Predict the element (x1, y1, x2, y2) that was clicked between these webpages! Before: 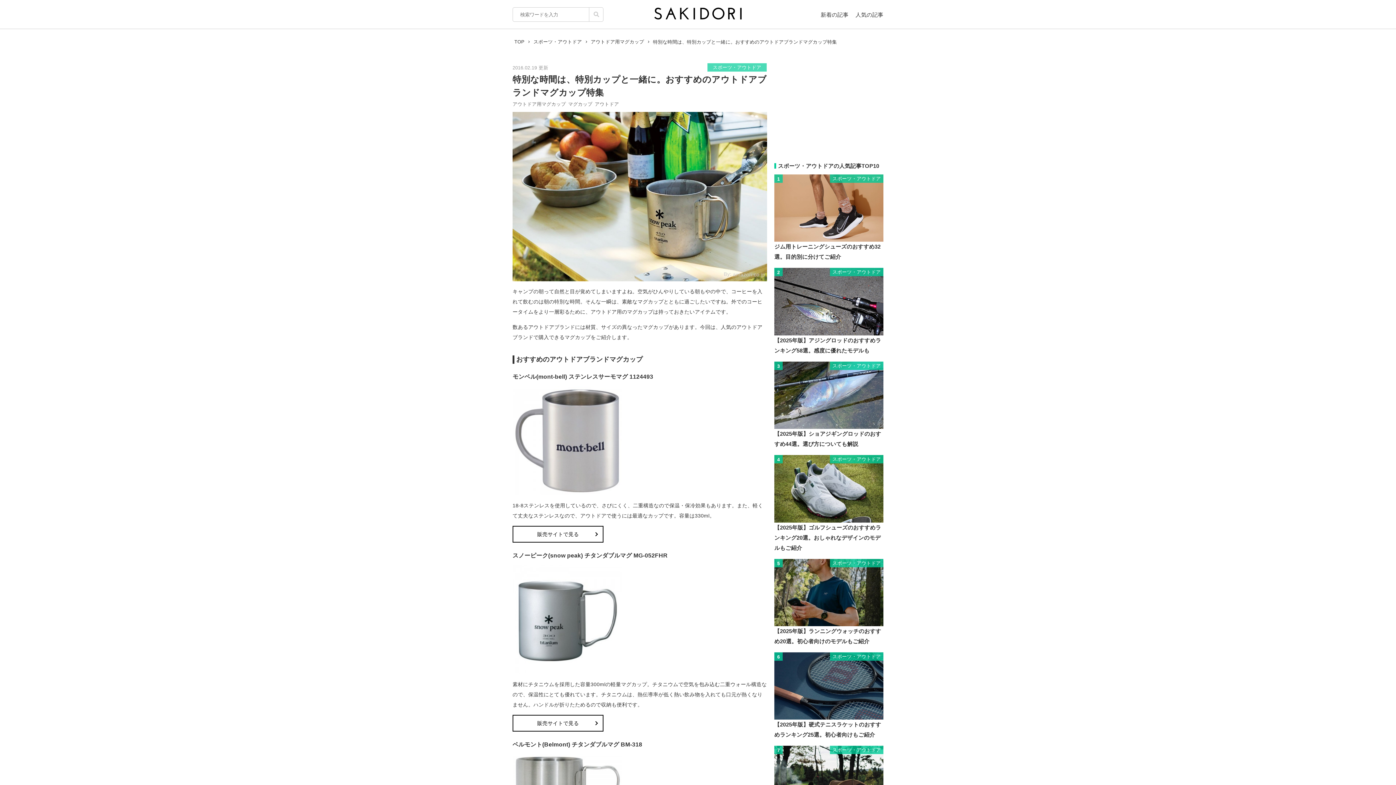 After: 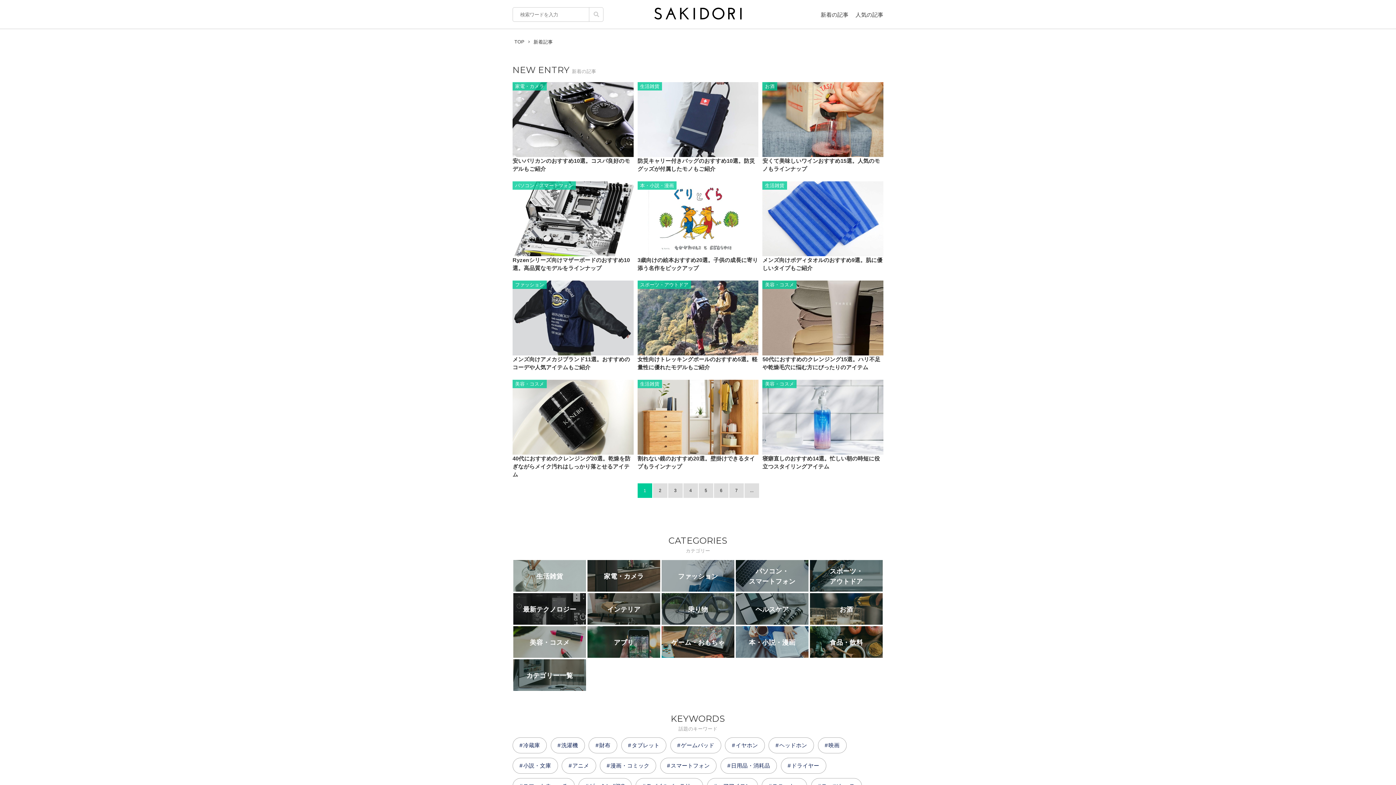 Action: bbox: (820, 11, 848, 17) label: 新着の記事